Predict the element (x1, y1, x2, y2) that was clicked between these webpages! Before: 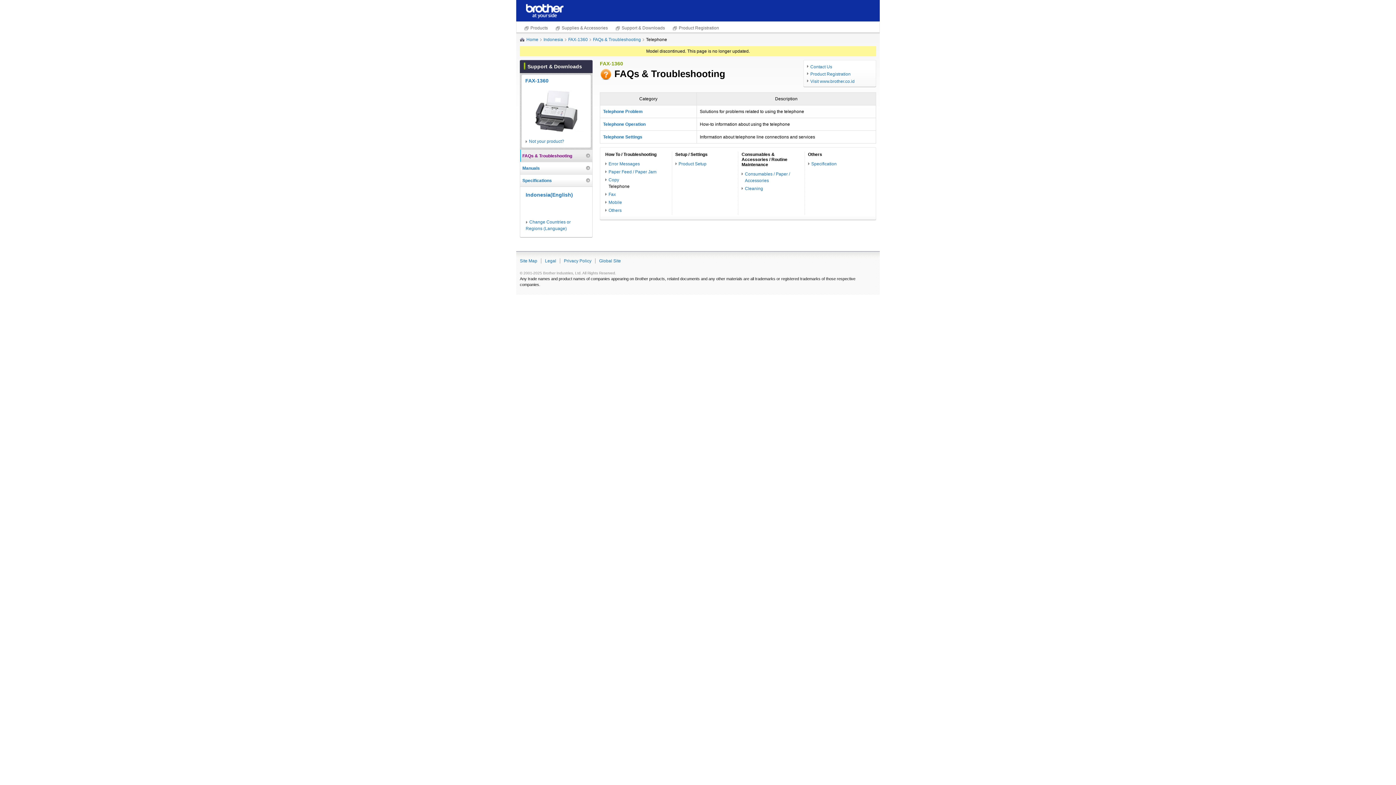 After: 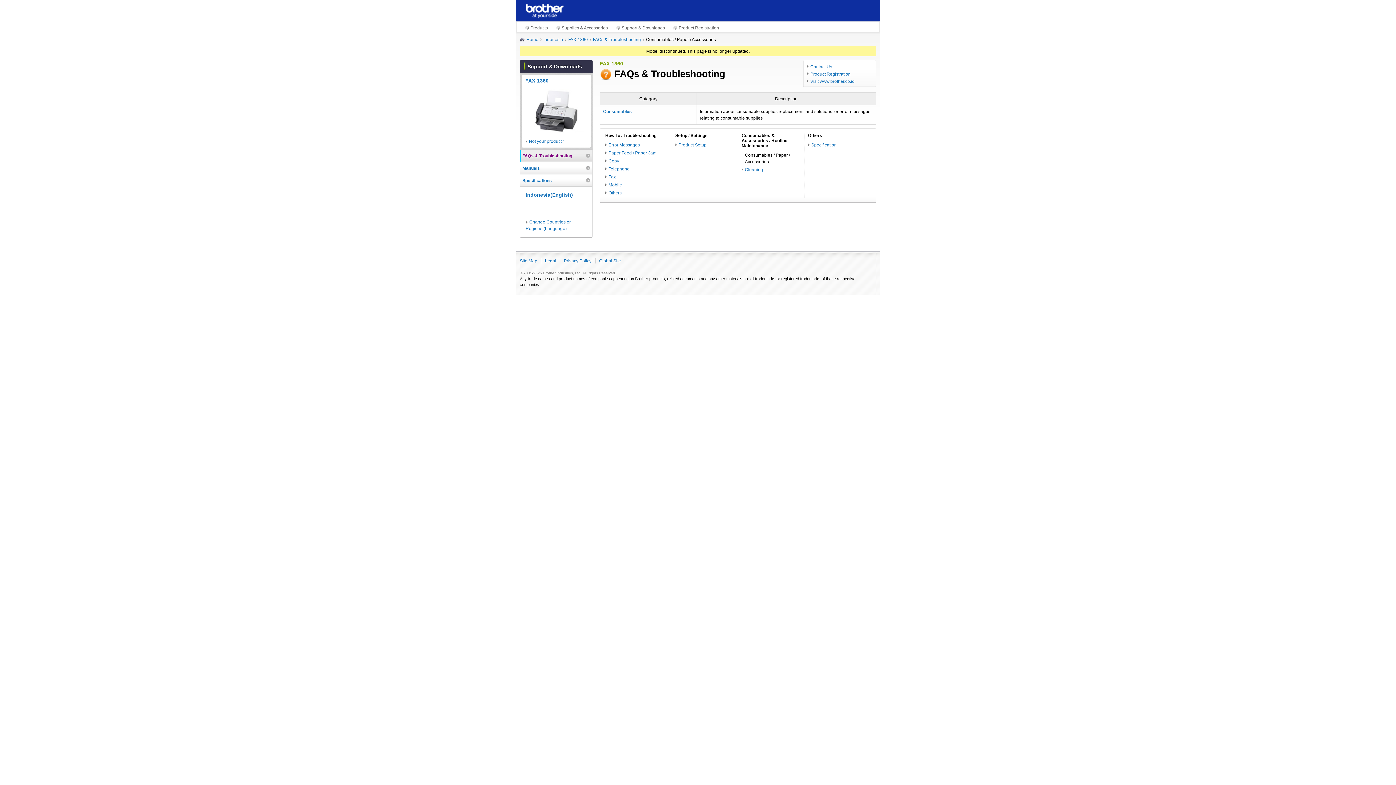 Action: label: Consumables / Paper / Accessories bbox: (741, 170, 800, 184)